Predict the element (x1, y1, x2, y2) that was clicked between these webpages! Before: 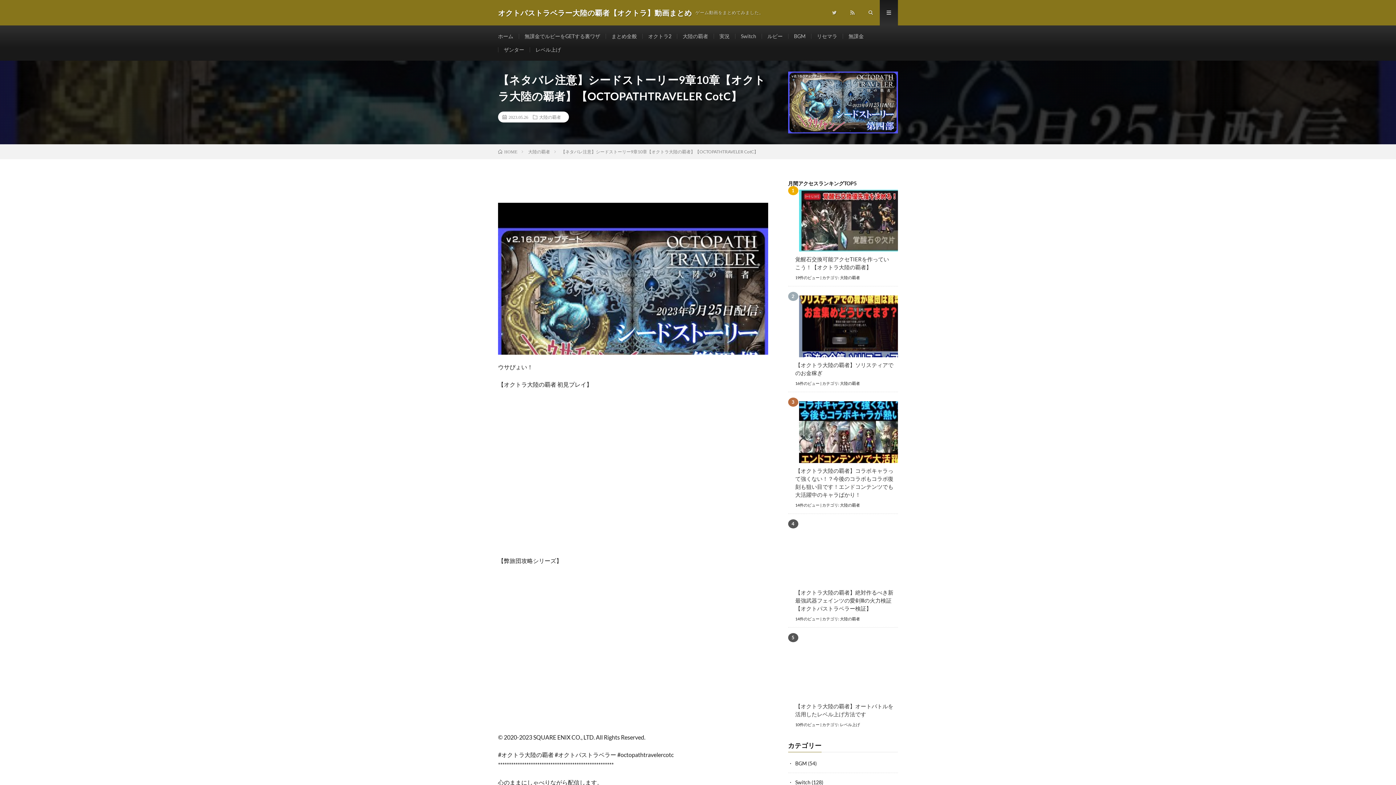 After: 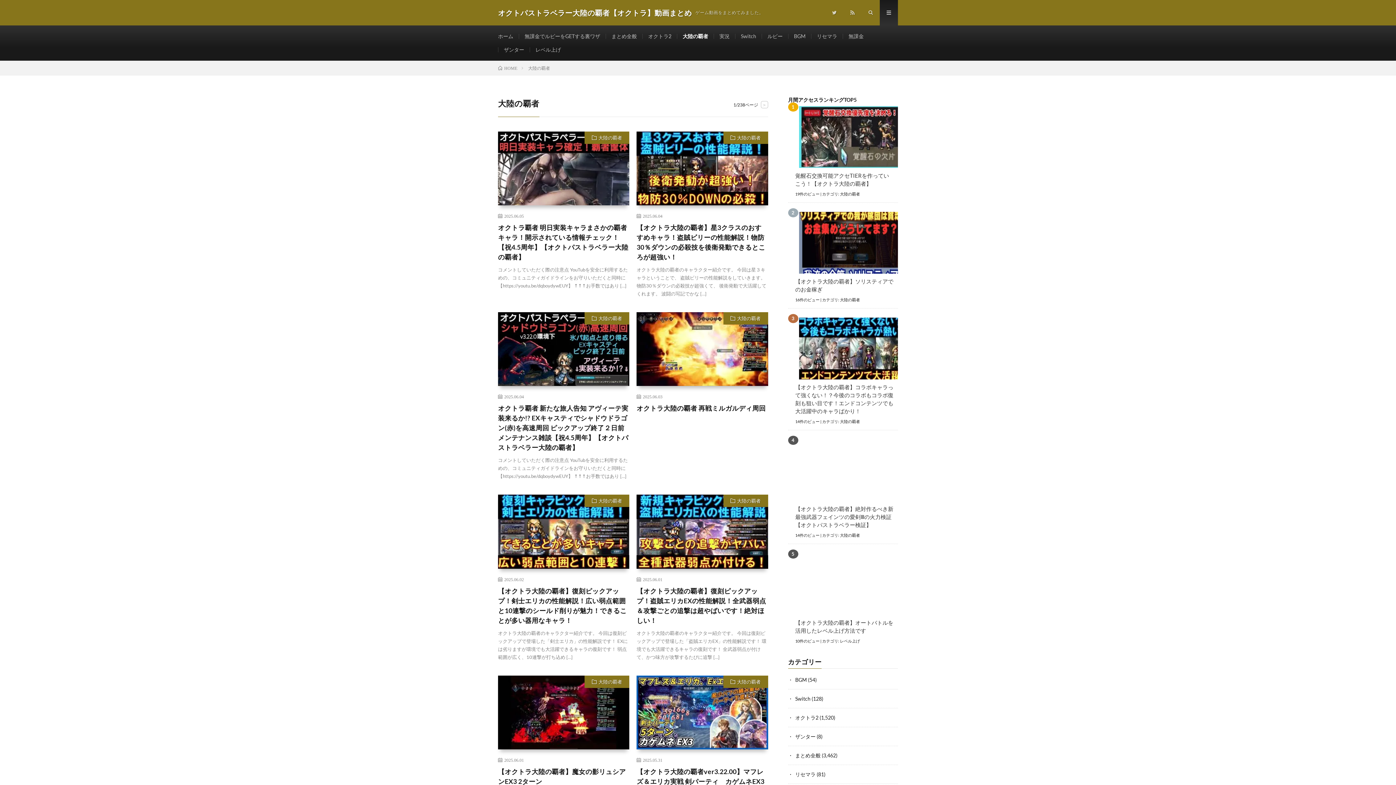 Action: label: 大陸の覇者 bbox: (528, 149, 550, 154)